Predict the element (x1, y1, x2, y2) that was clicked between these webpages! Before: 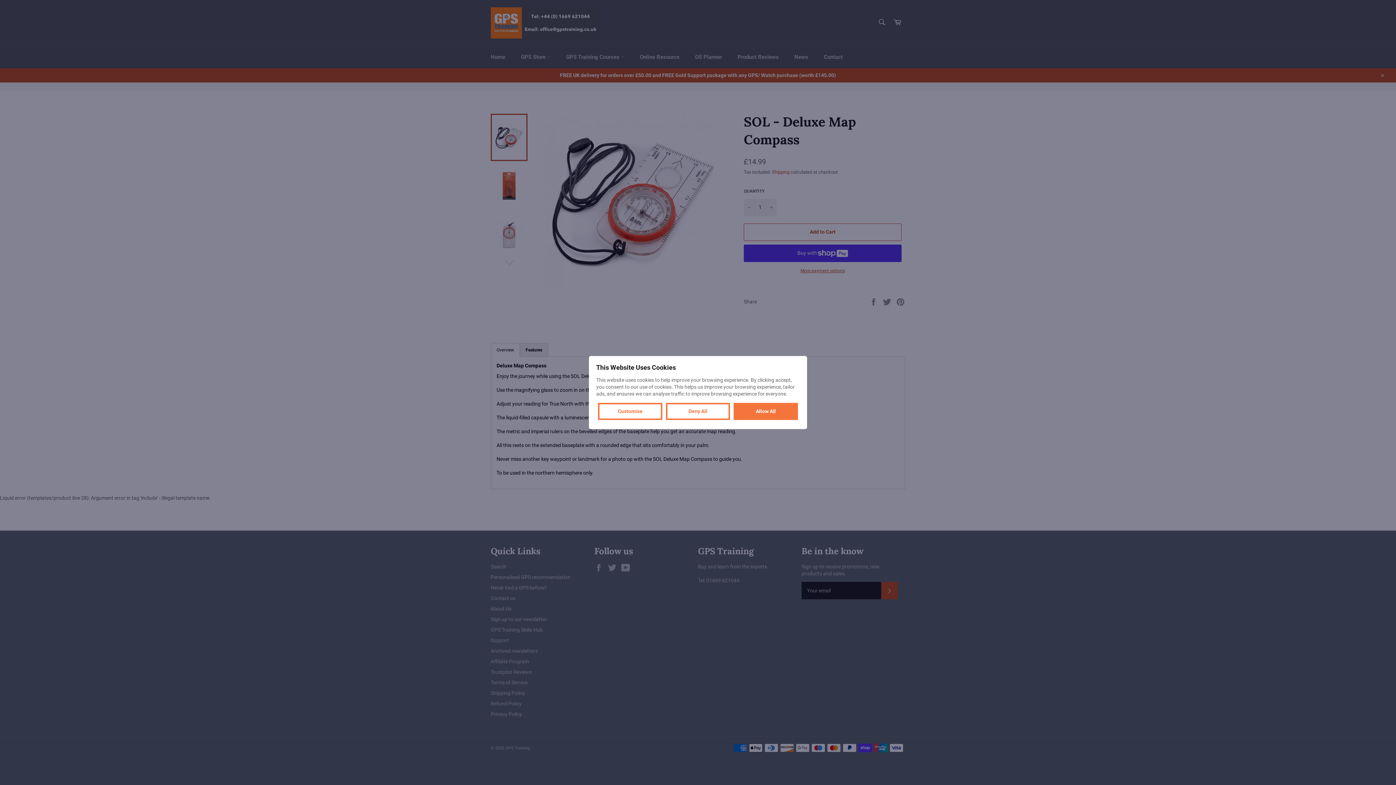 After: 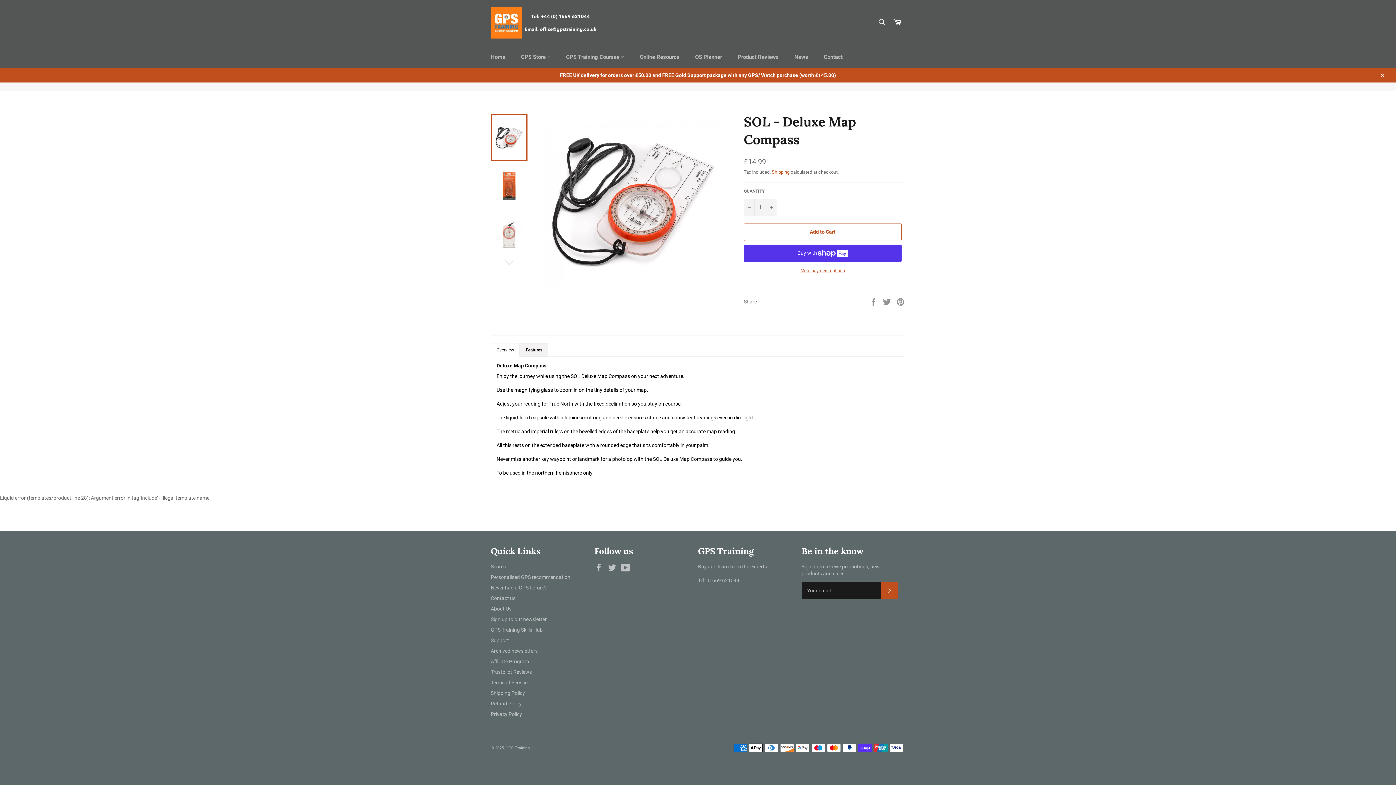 Action: bbox: (666, 403, 730, 420) label: Deny All